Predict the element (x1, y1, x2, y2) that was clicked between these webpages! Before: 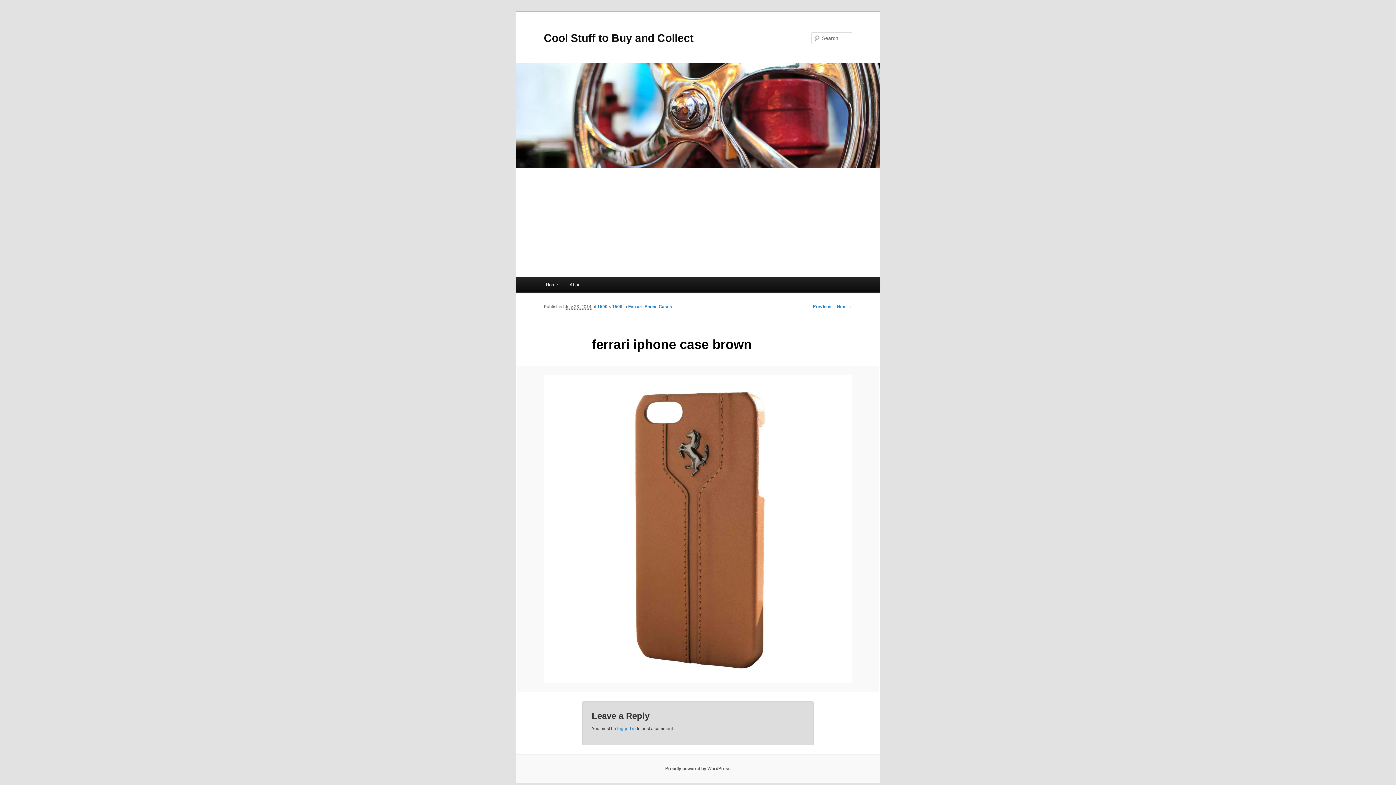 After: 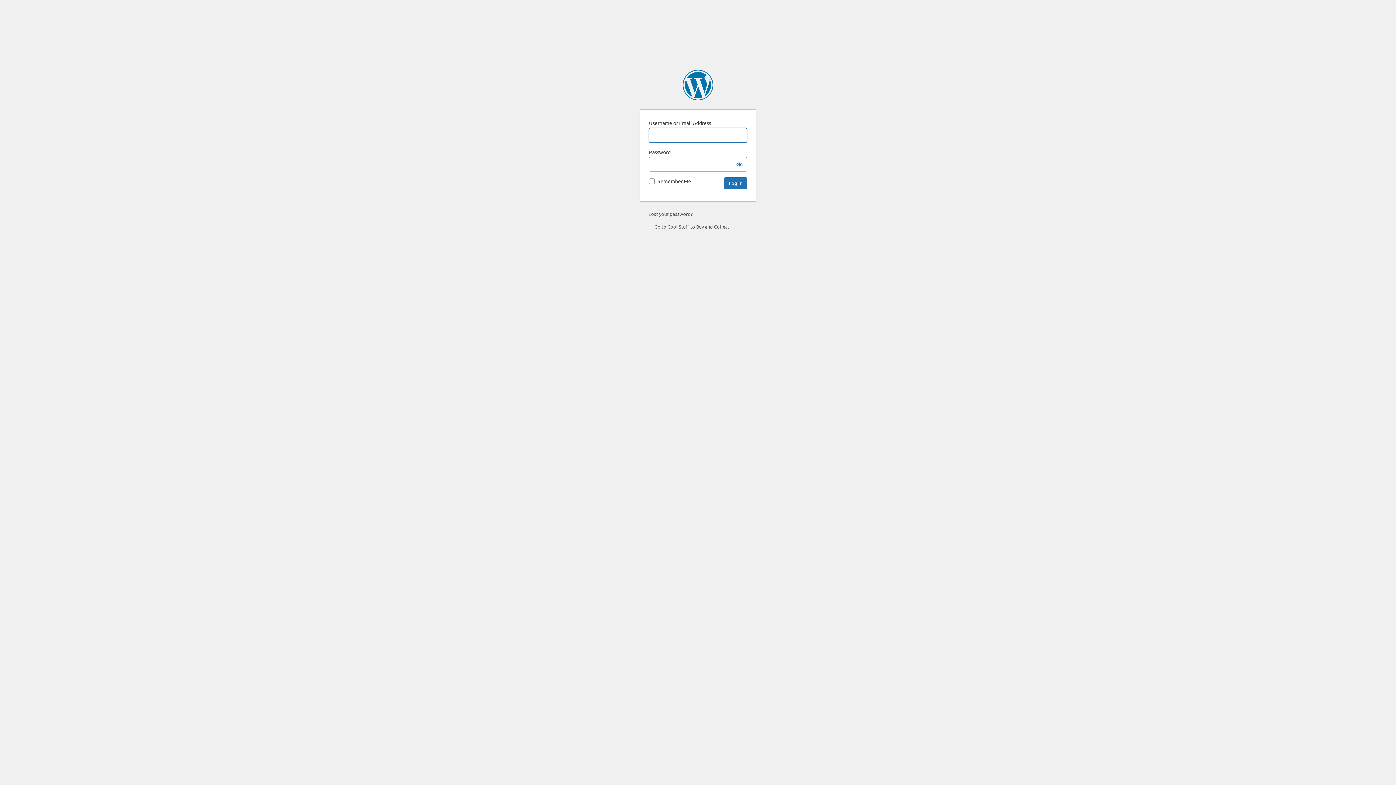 Action: label: logged in bbox: (617, 726, 635, 731)